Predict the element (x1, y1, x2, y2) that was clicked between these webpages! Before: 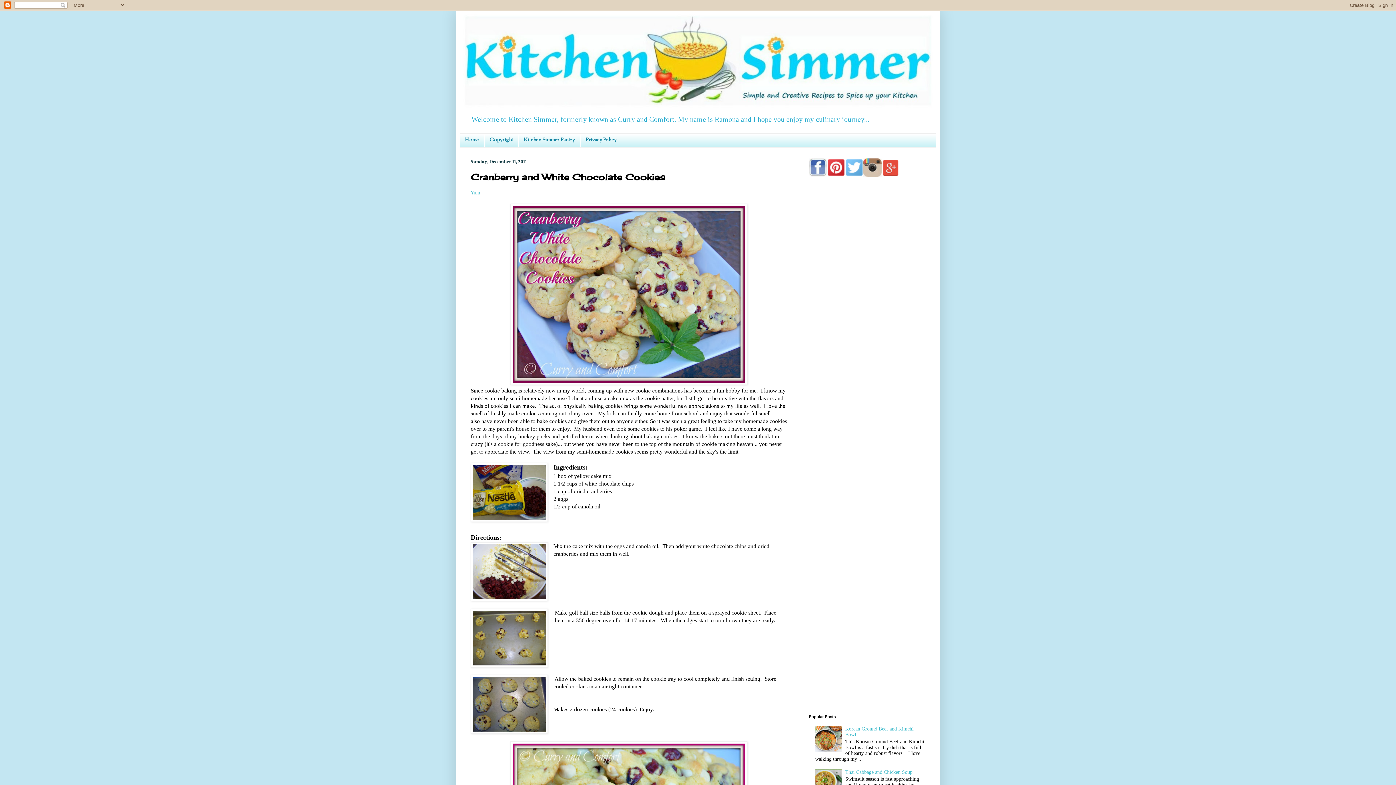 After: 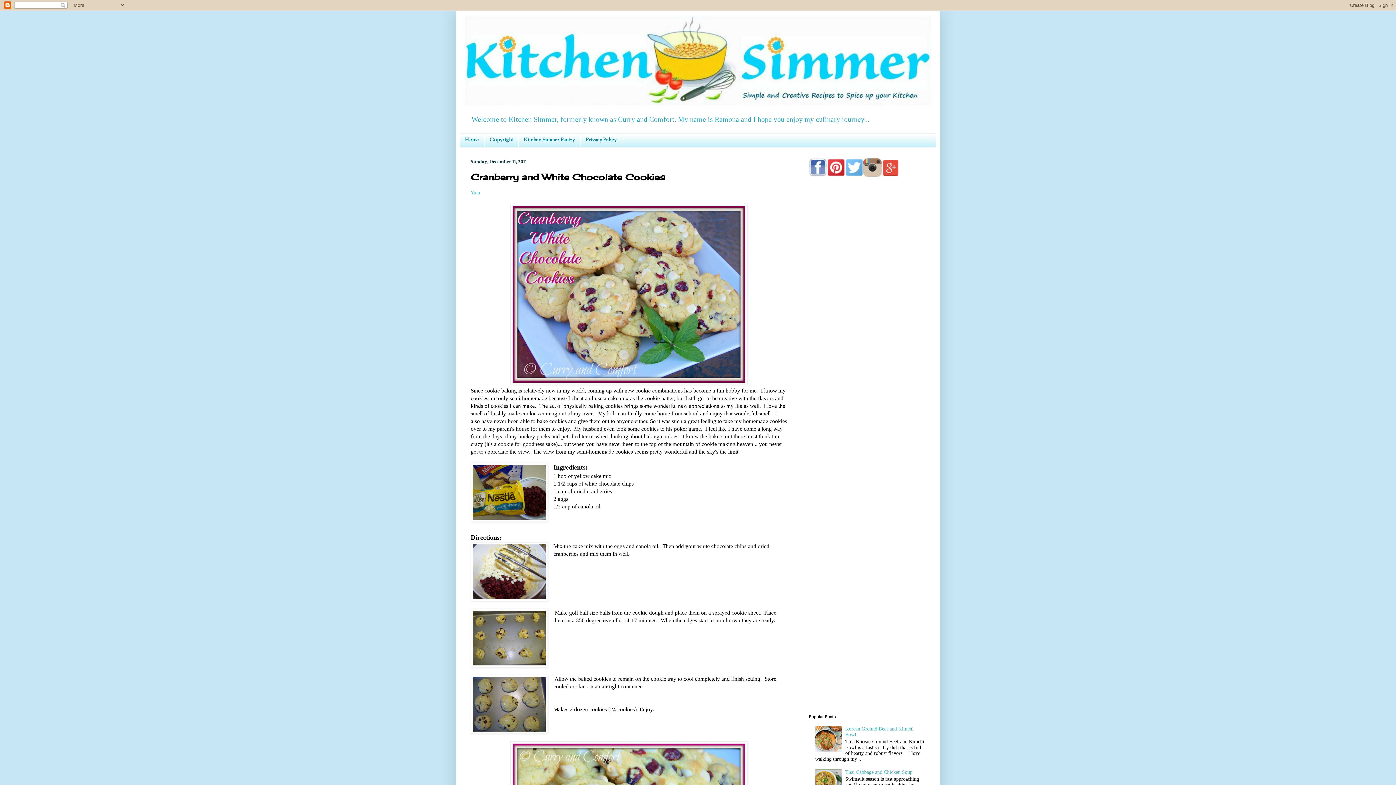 Action: bbox: (809, 172, 827, 177)